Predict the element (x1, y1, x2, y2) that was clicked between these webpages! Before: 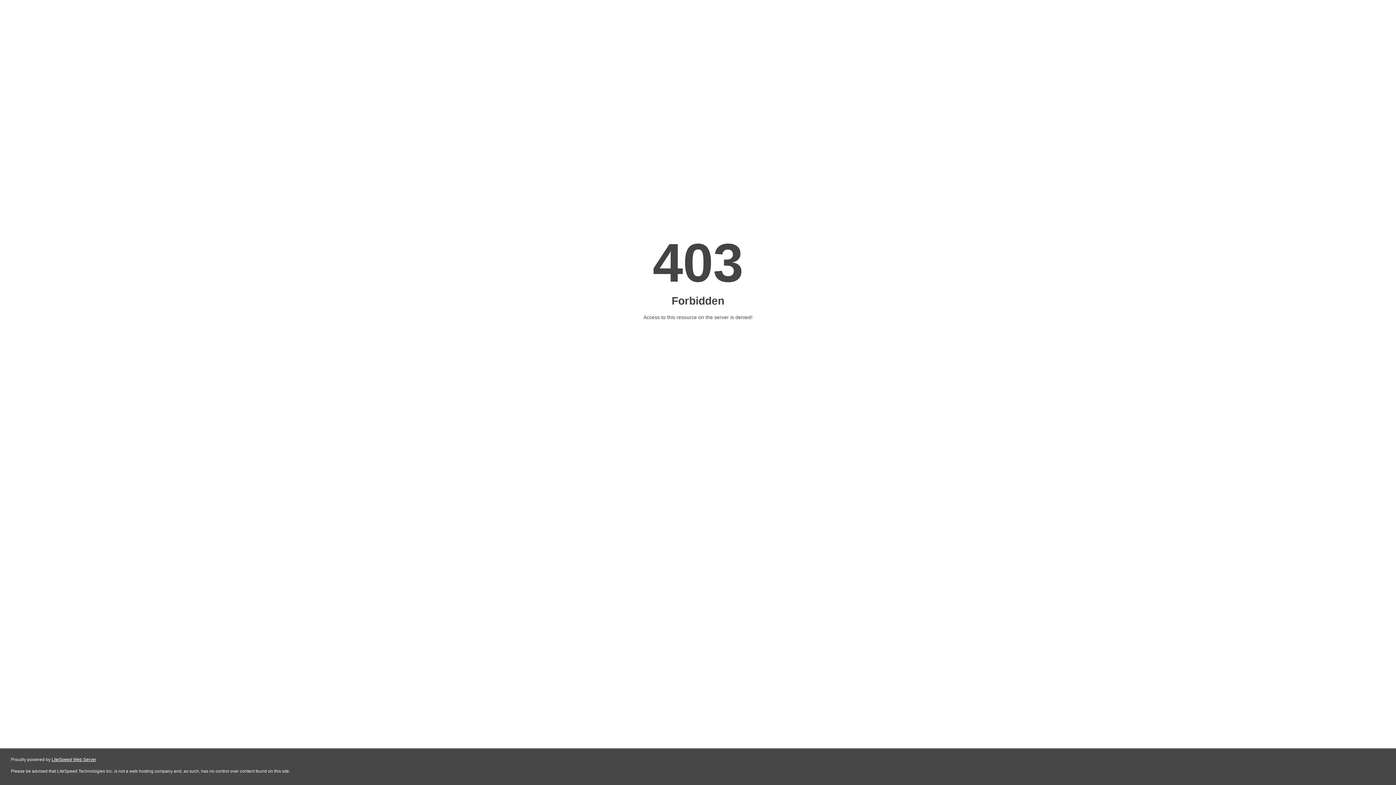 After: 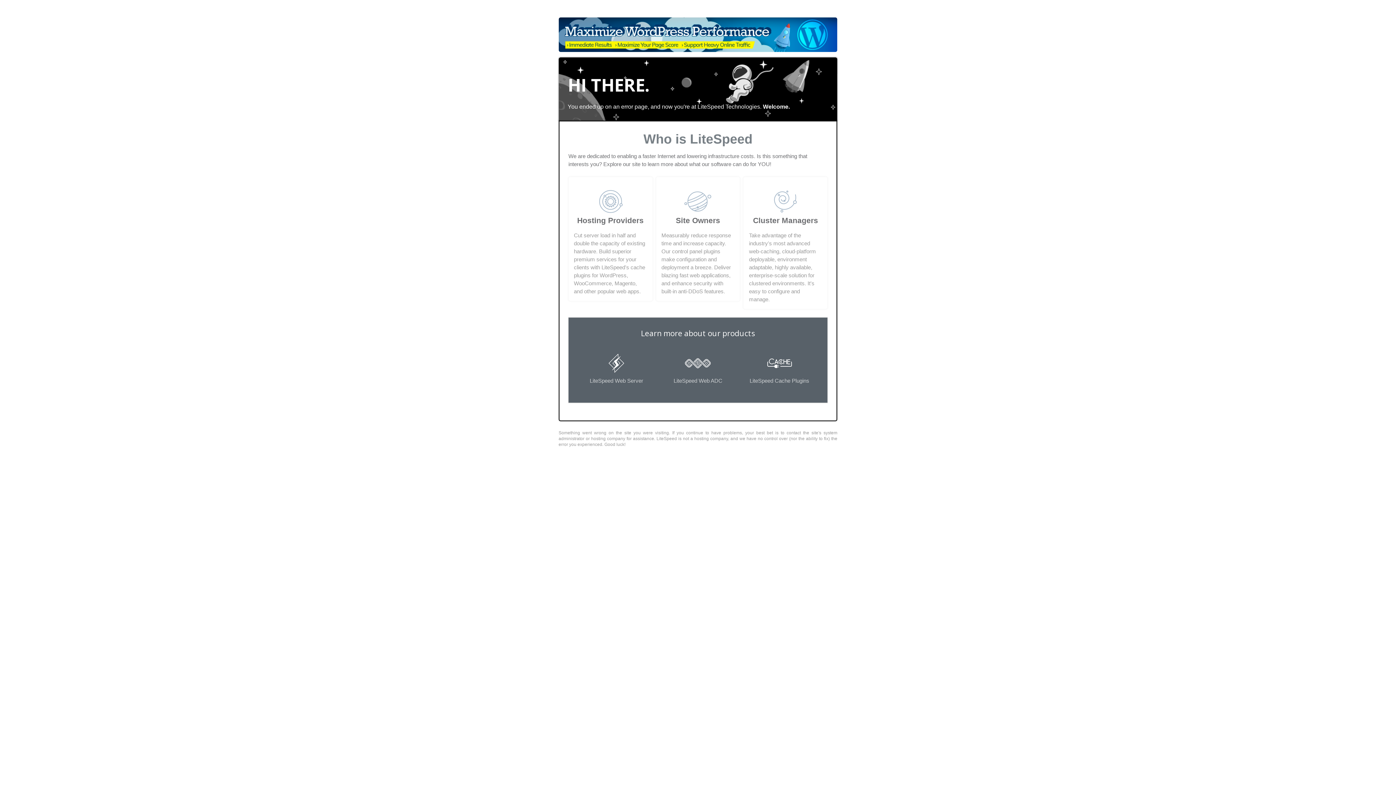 Action: label: LiteSpeed Web Server bbox: (51, 757, 96, 762)